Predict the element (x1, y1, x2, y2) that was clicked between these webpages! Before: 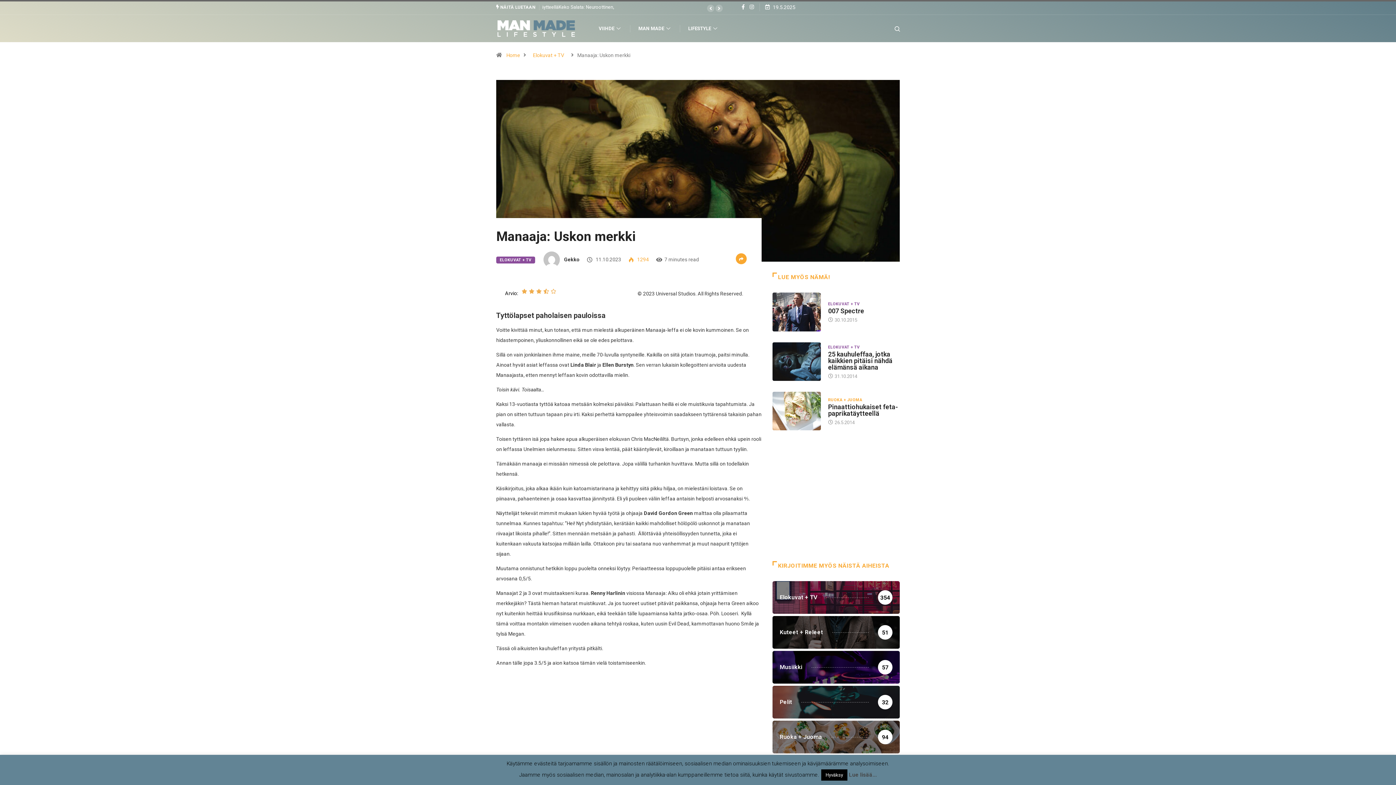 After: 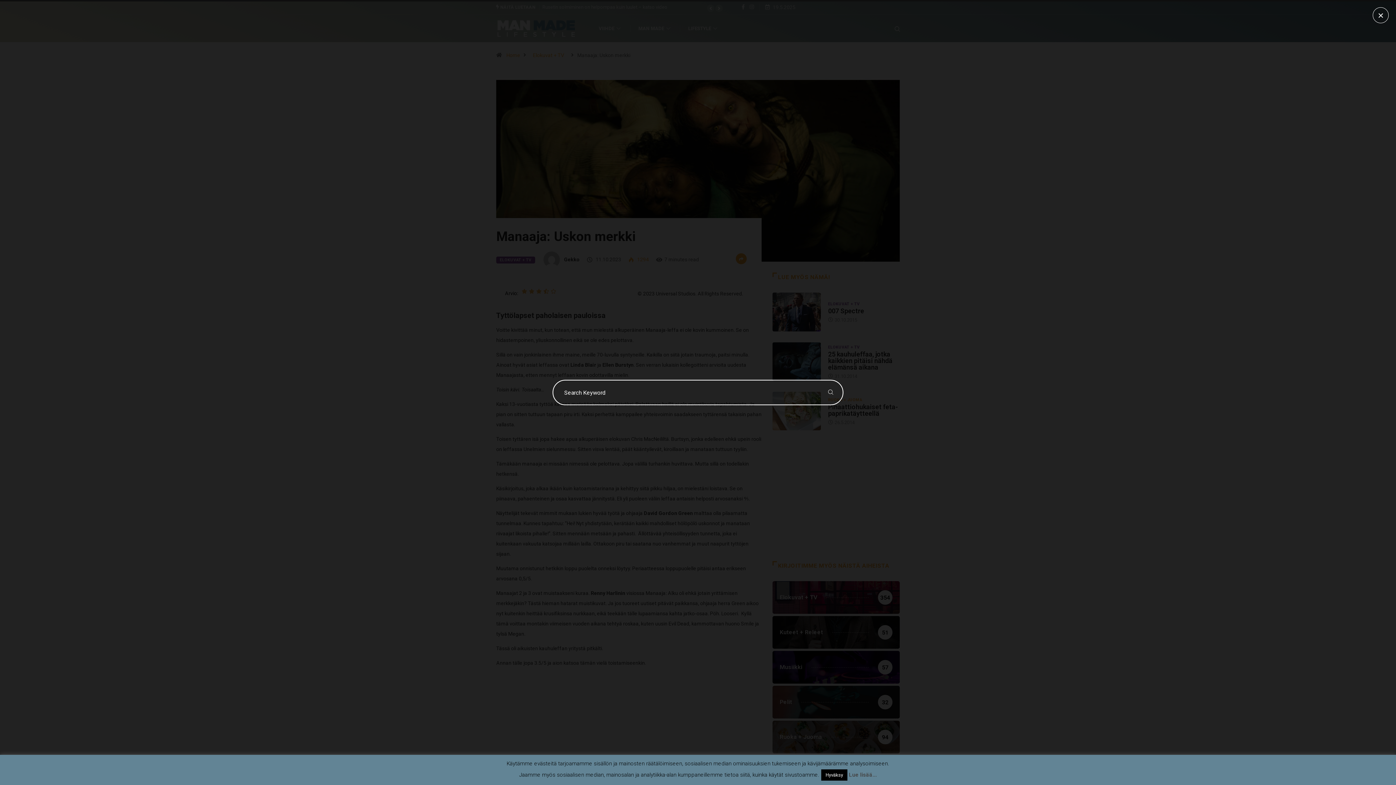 Action: bbox: (876, 15, 900, 42)